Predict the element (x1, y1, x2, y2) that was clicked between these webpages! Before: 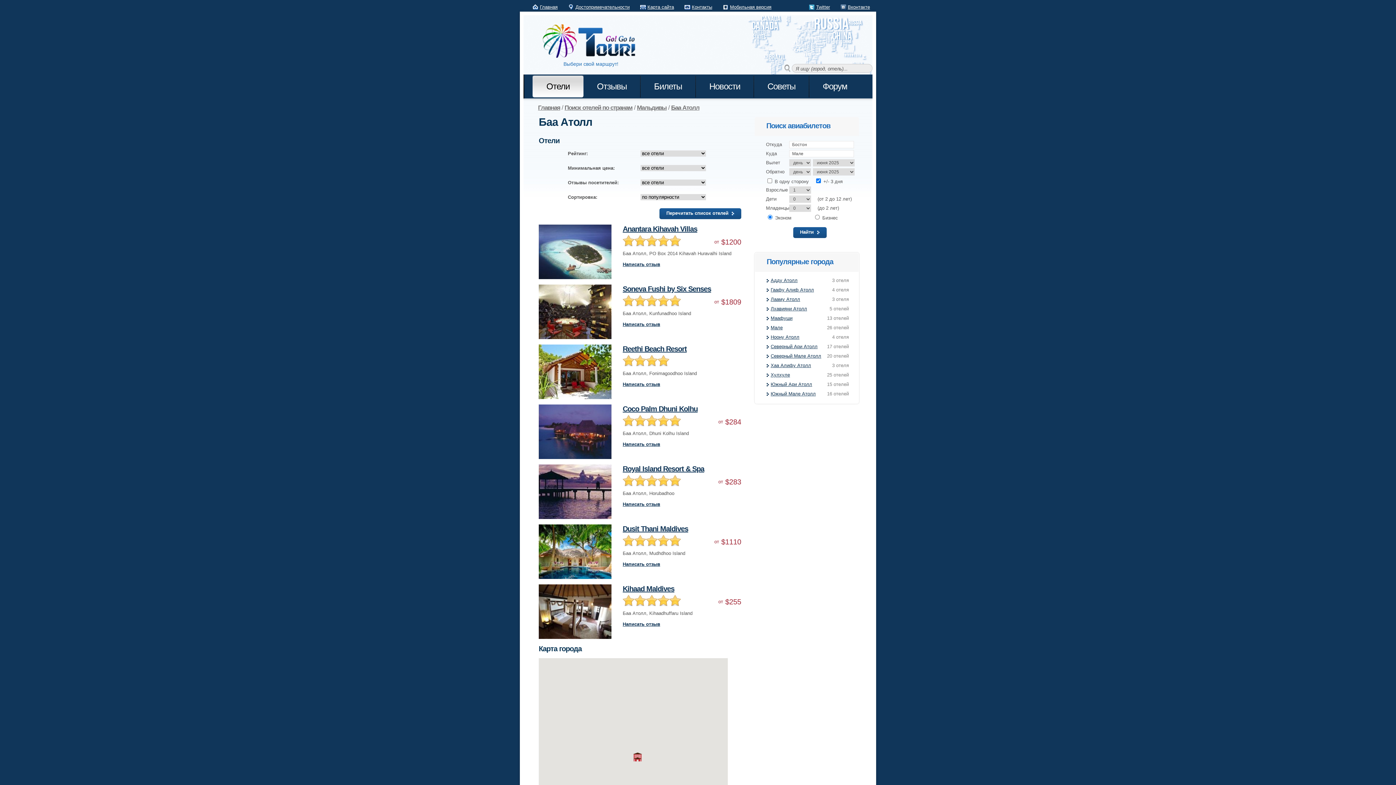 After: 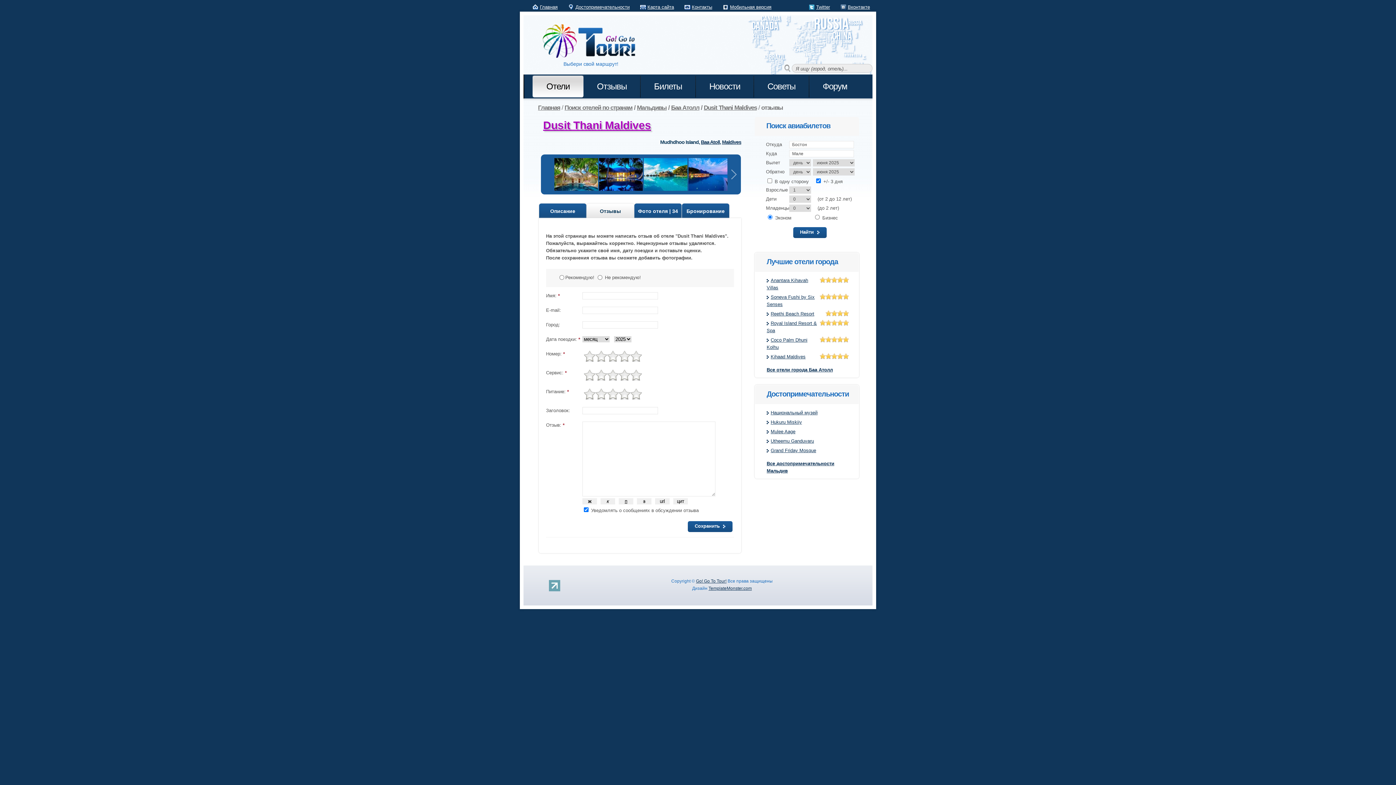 Action: bbox: (622, 561, 660, 567) label: Написать отзыв